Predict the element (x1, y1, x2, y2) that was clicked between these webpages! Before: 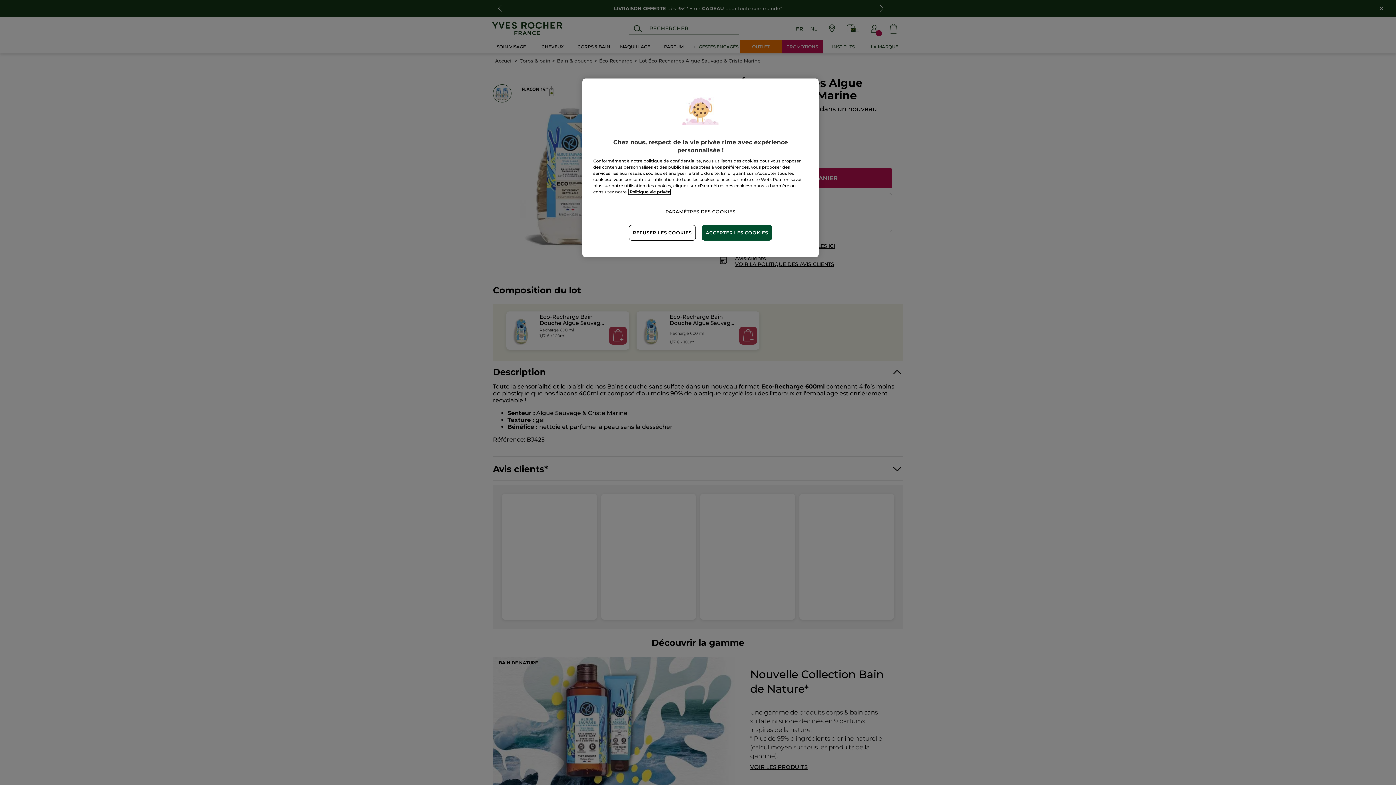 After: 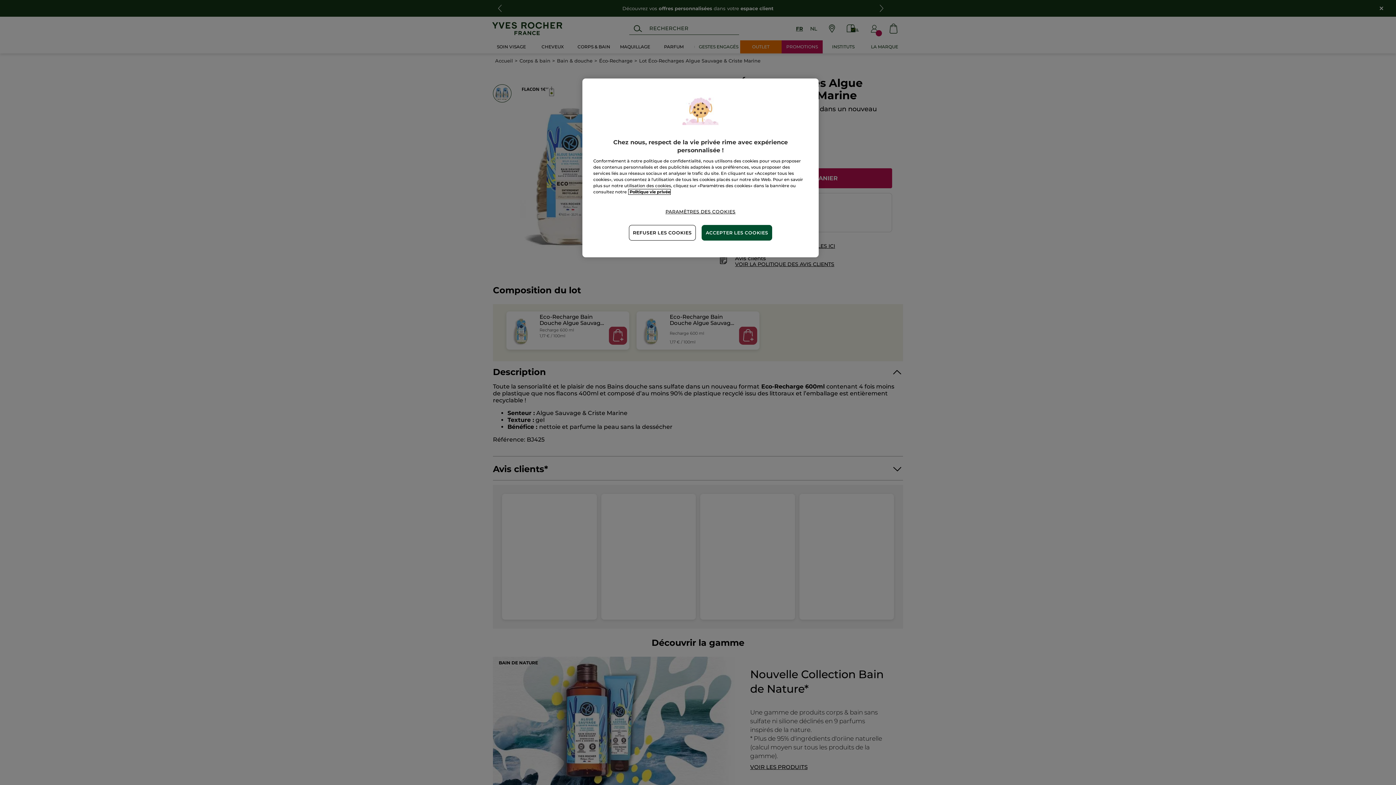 Action: label: Pour en savoir plus sur la protection de votre vie privée, s'ouvre dans un nouvel onglet bbox: (628, 189, 670, 194)